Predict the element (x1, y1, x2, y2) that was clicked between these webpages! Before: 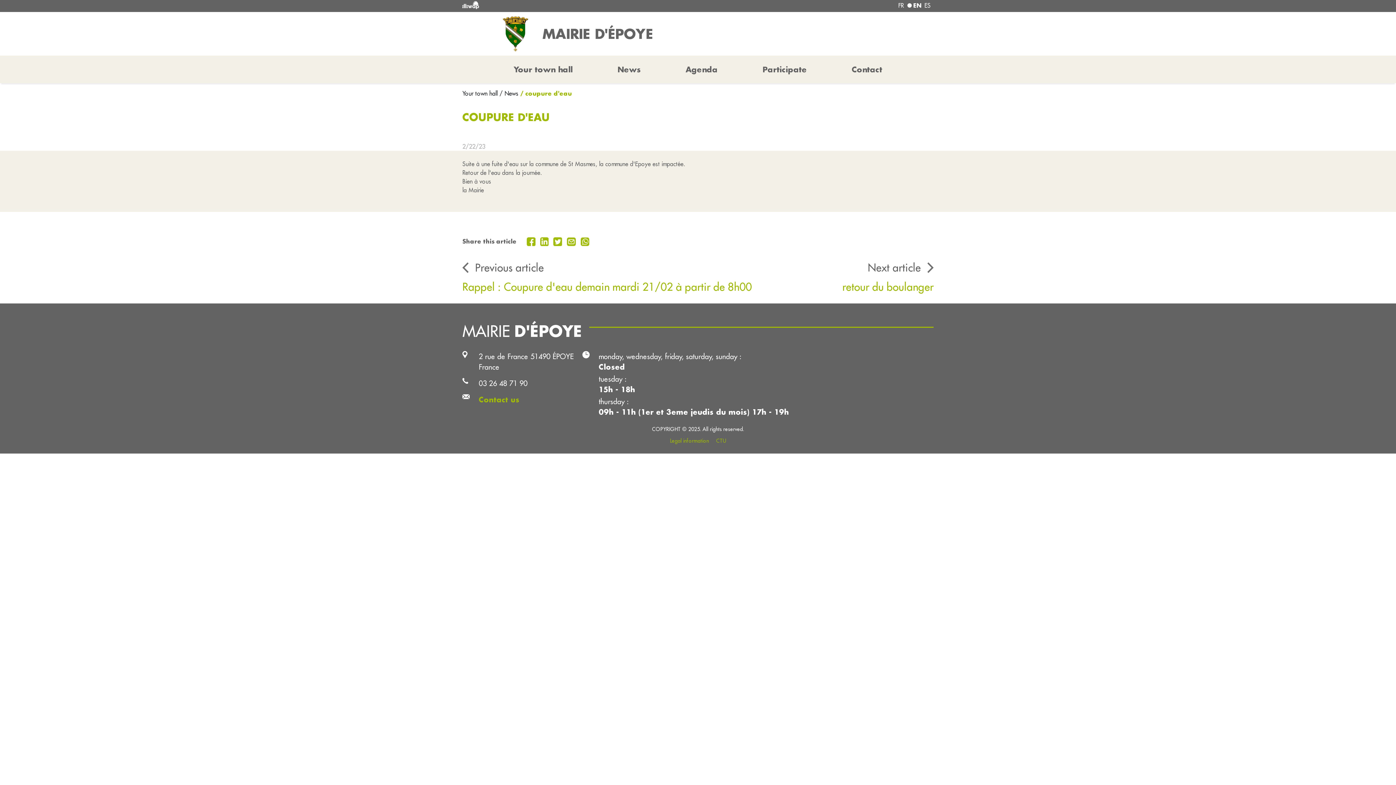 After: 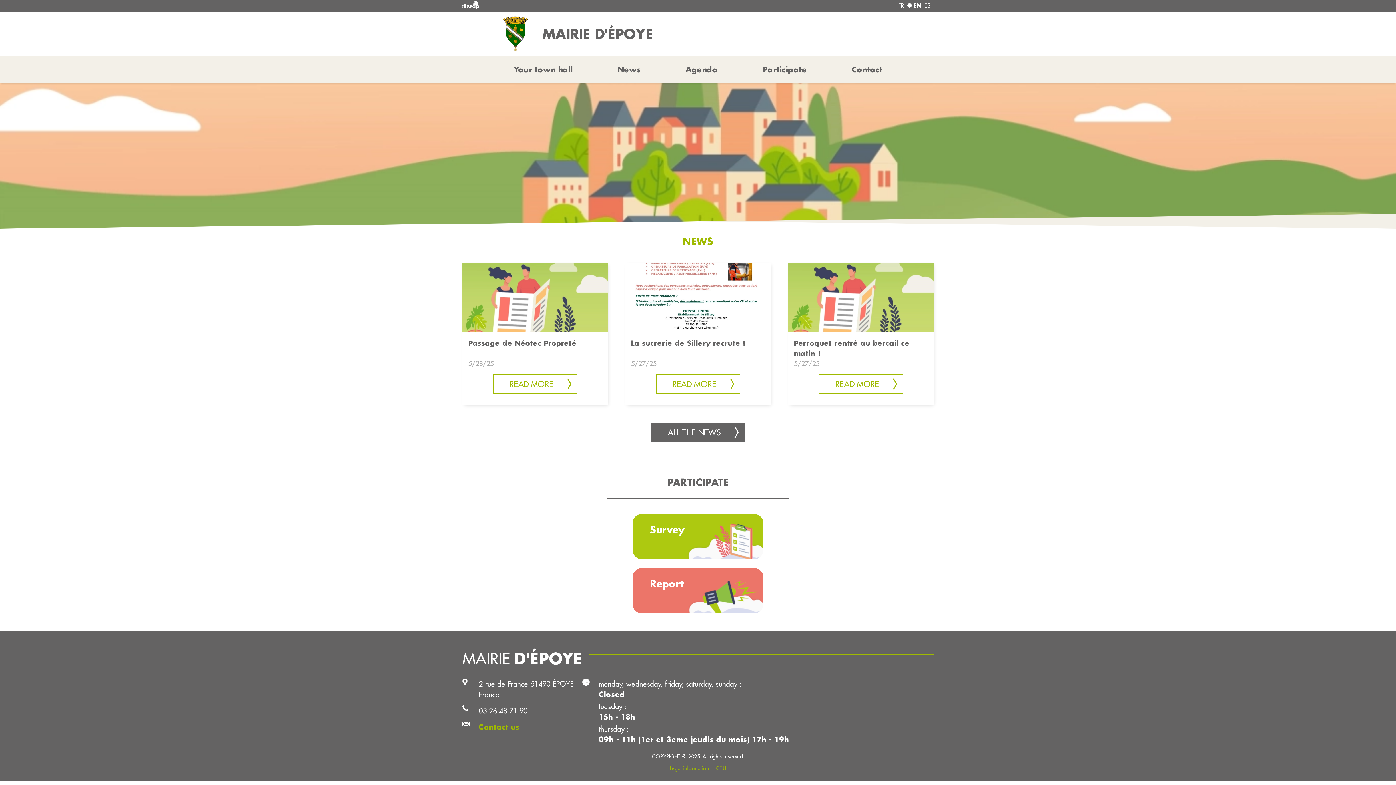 Action: label: Your town hall bbox: (510, 61, 575, 77)